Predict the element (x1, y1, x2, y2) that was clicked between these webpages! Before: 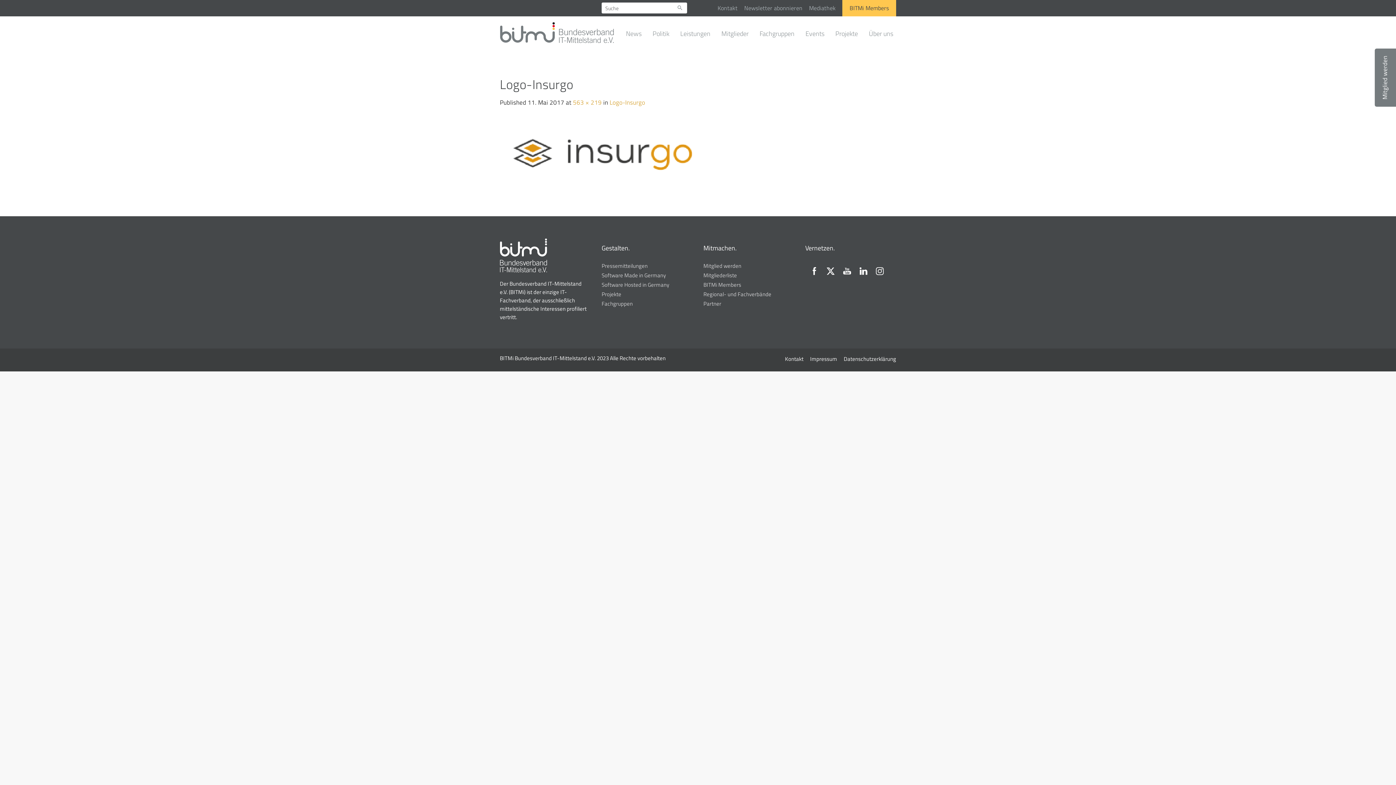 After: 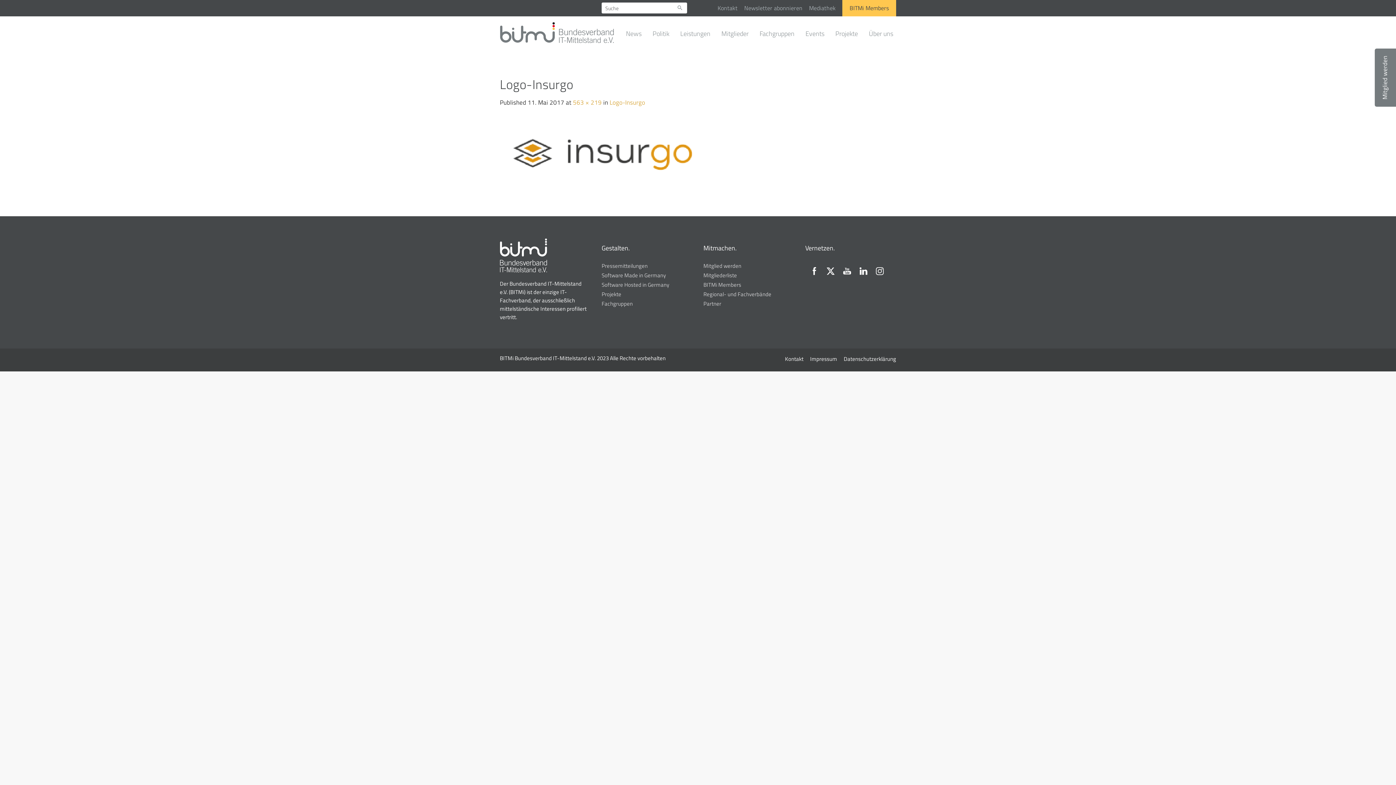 Action: bbox: (856, 264, 870, 278)